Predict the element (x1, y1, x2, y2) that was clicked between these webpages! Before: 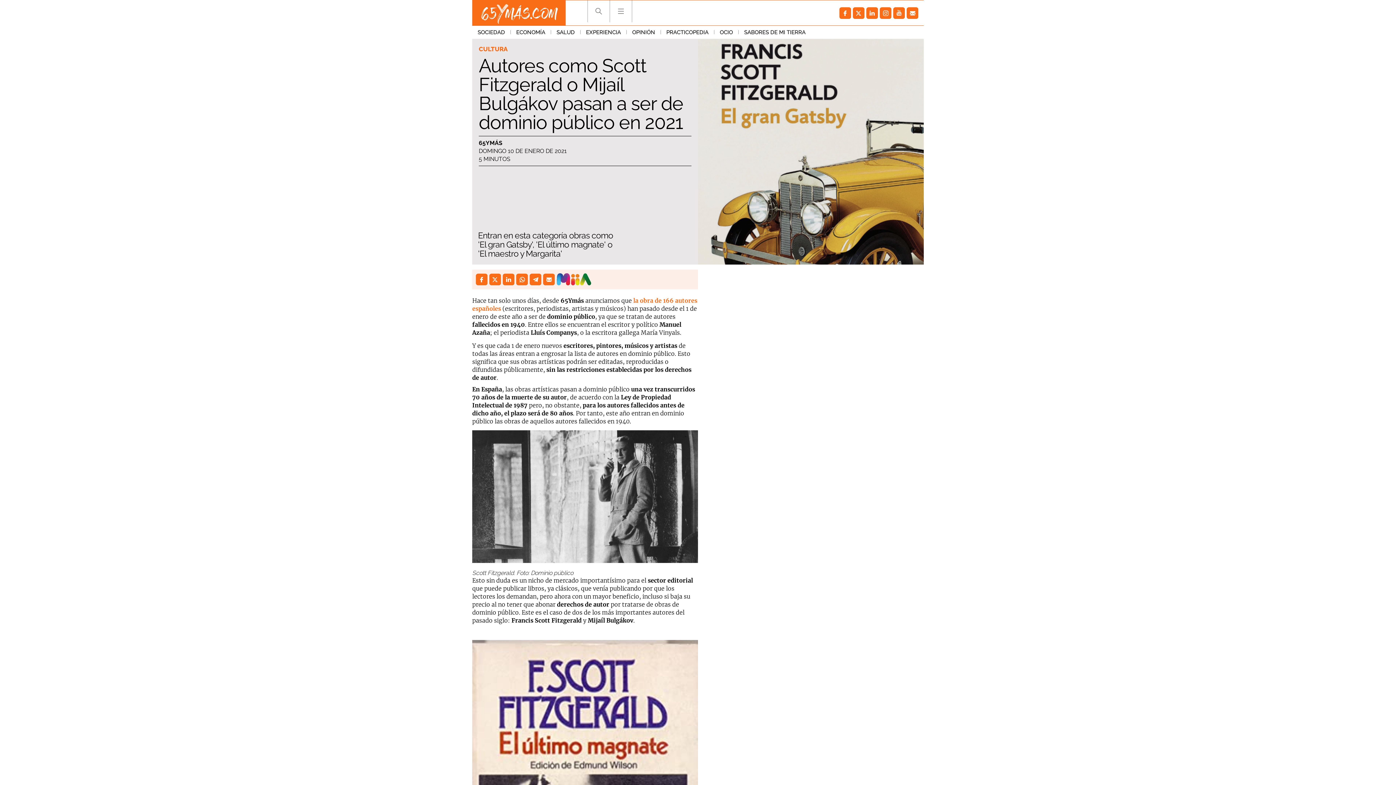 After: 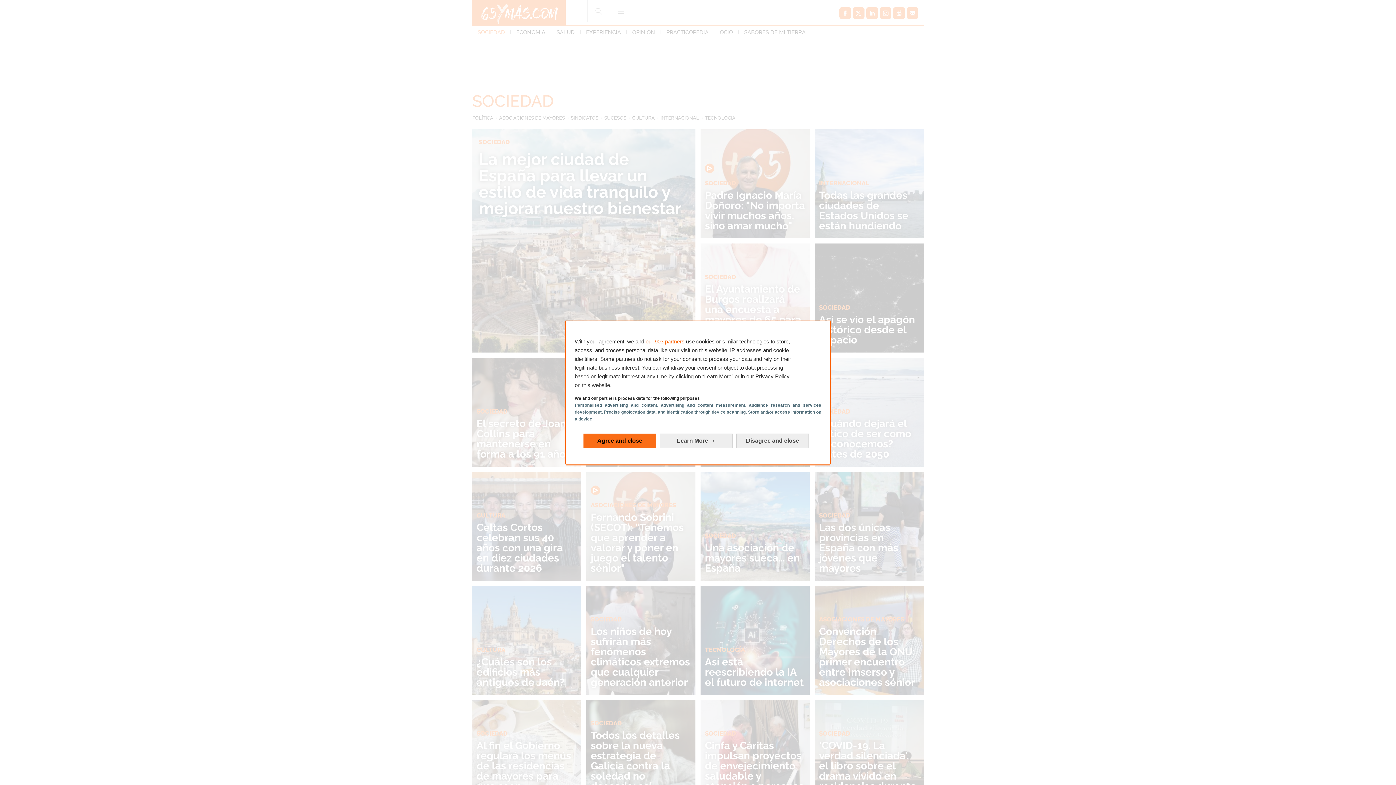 Action: bbox: (472, 25, 510, 38) label: SOCIEDAD